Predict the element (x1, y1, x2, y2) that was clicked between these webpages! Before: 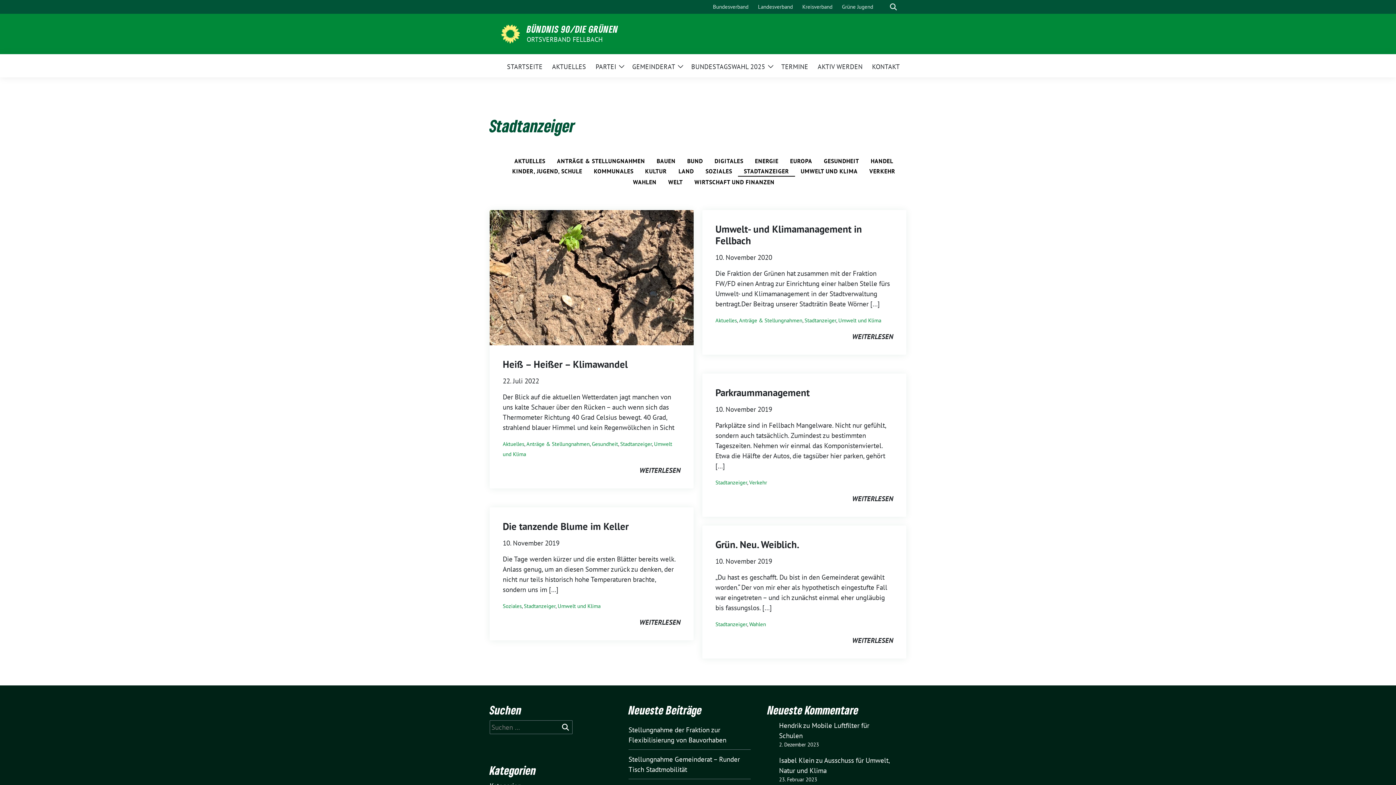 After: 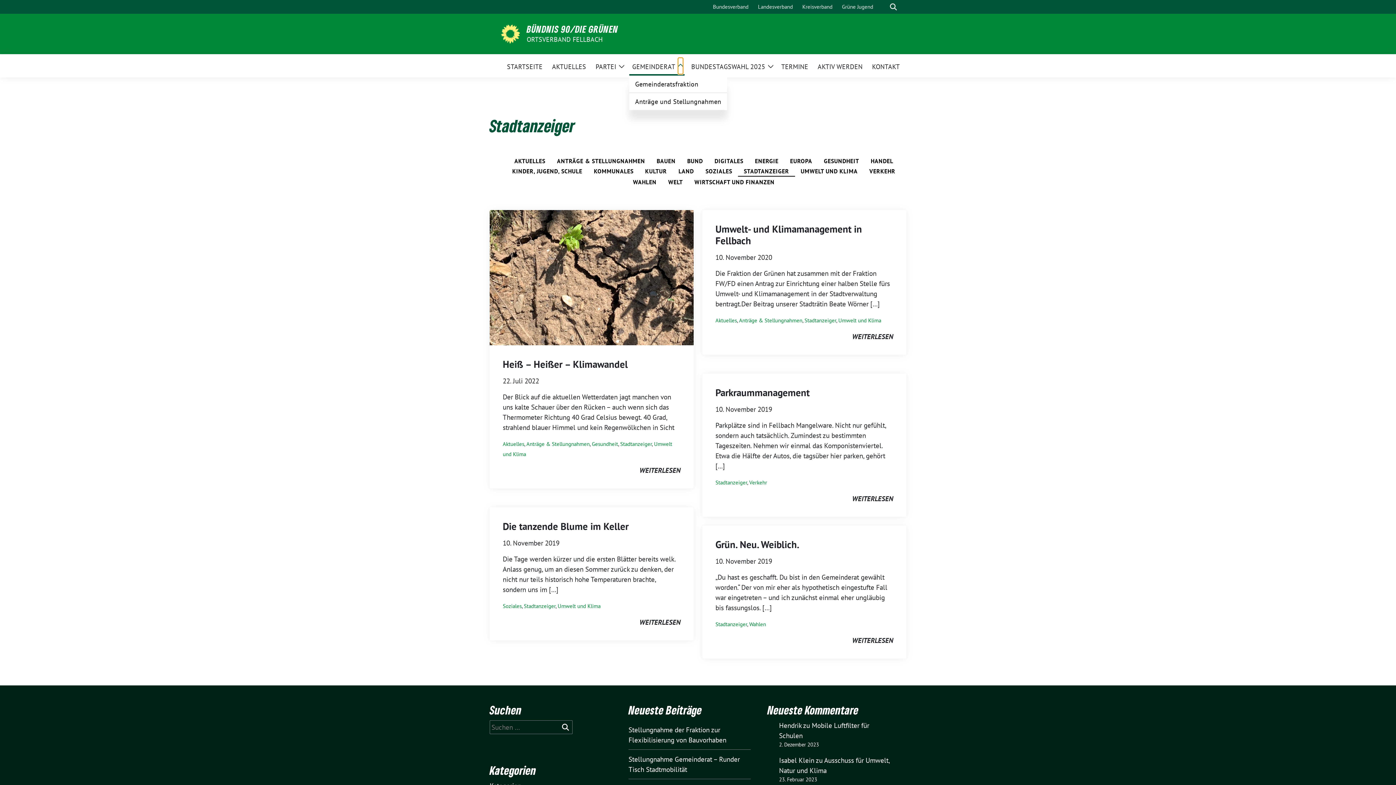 Action: label: Zeige Untermenü bbox: (678, 57, 683, 74)